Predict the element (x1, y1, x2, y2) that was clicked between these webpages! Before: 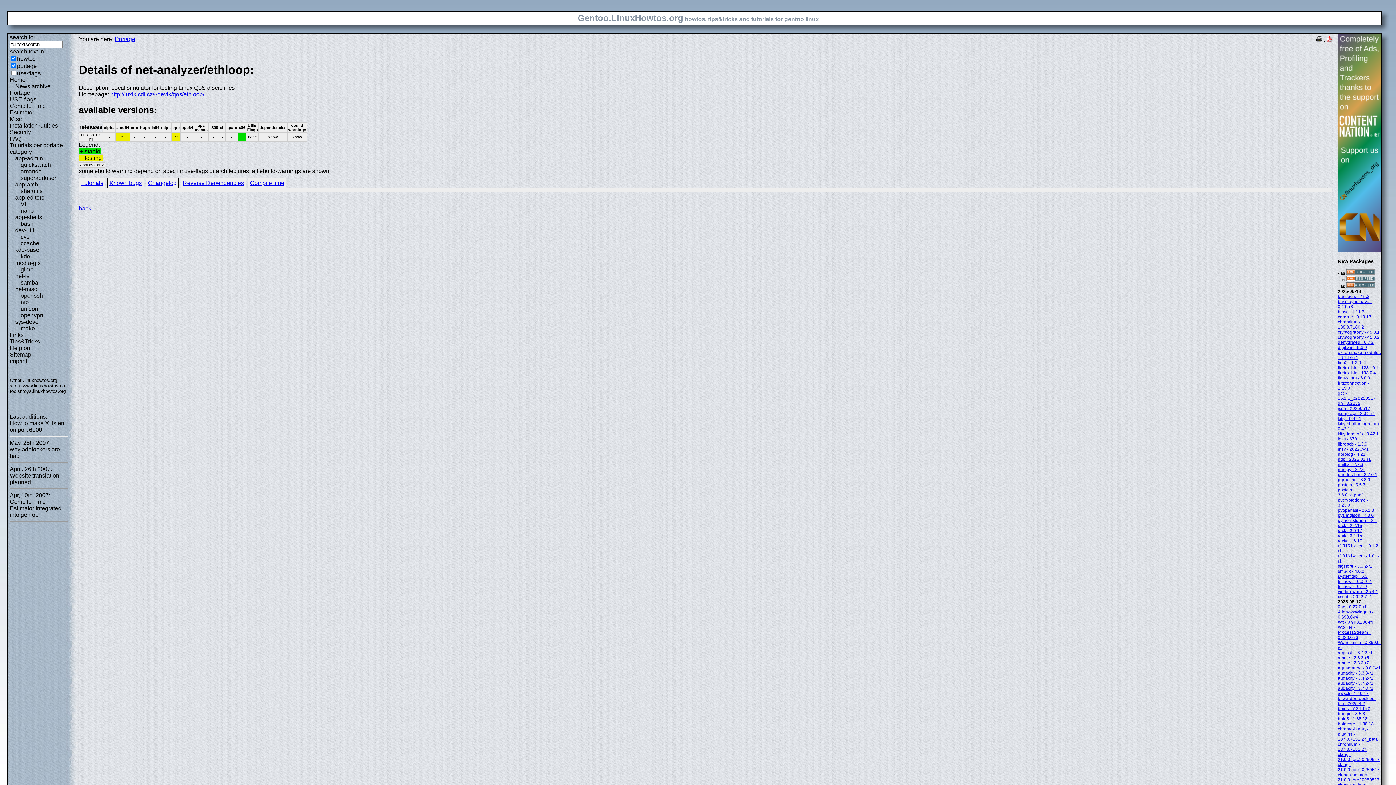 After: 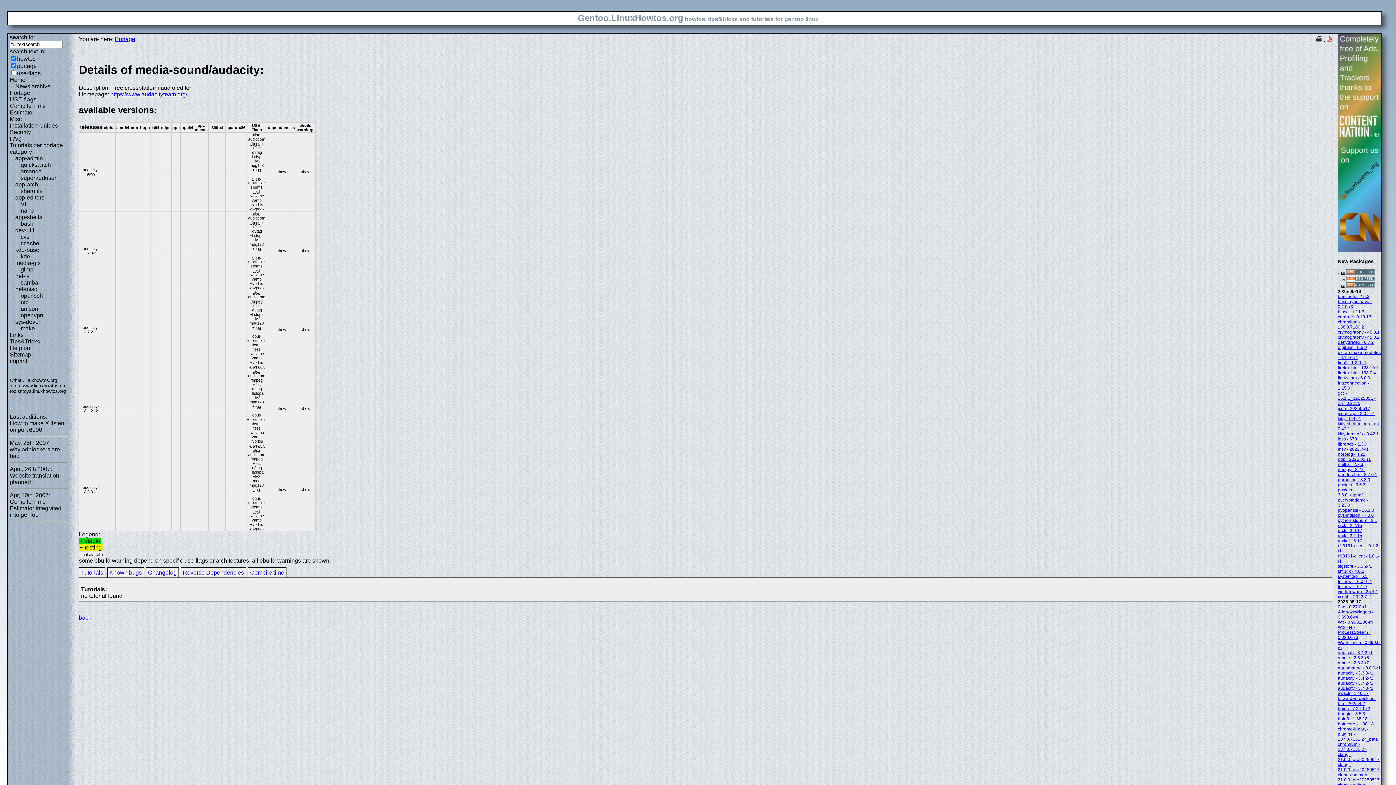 Action: bbox: (1338, 676, 1373, 681) label: audacity - 3.4.2-r2